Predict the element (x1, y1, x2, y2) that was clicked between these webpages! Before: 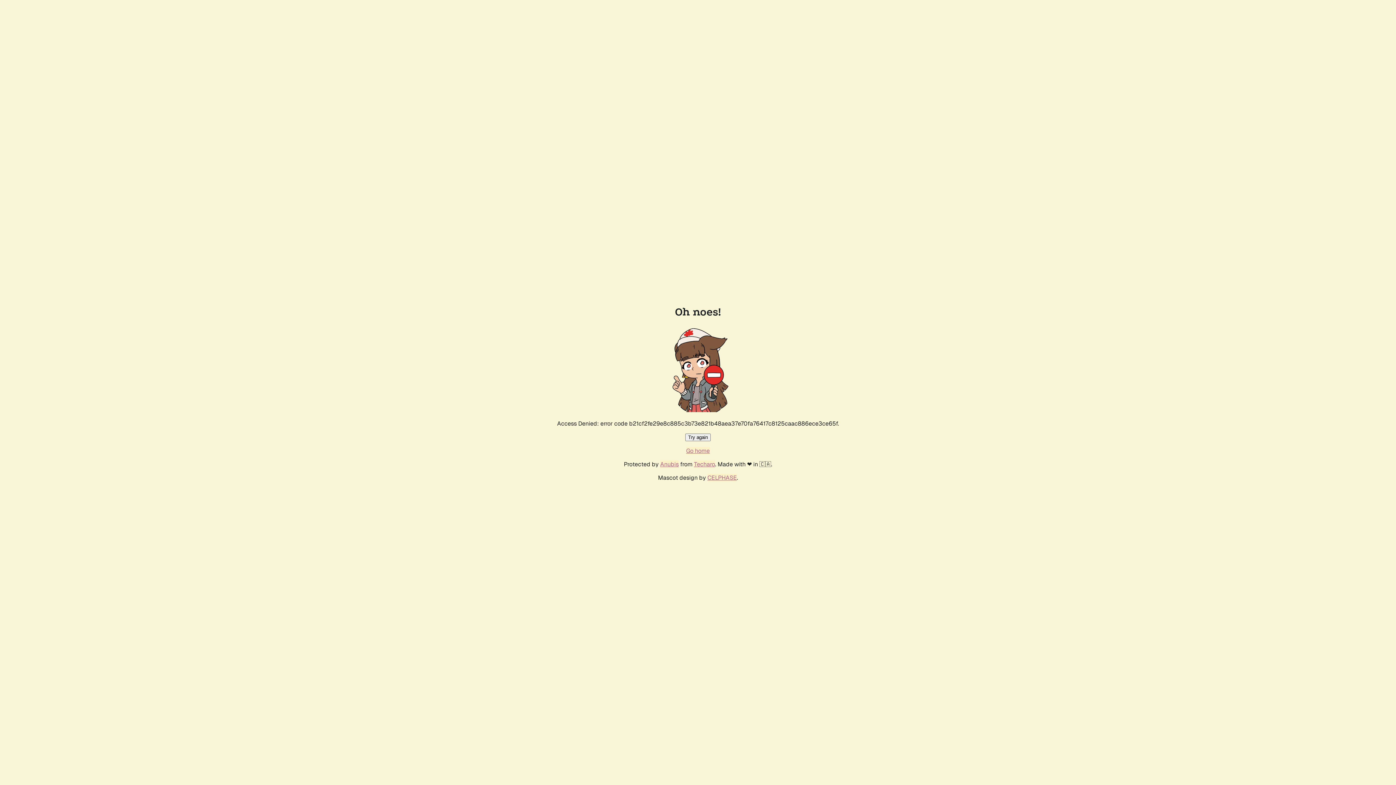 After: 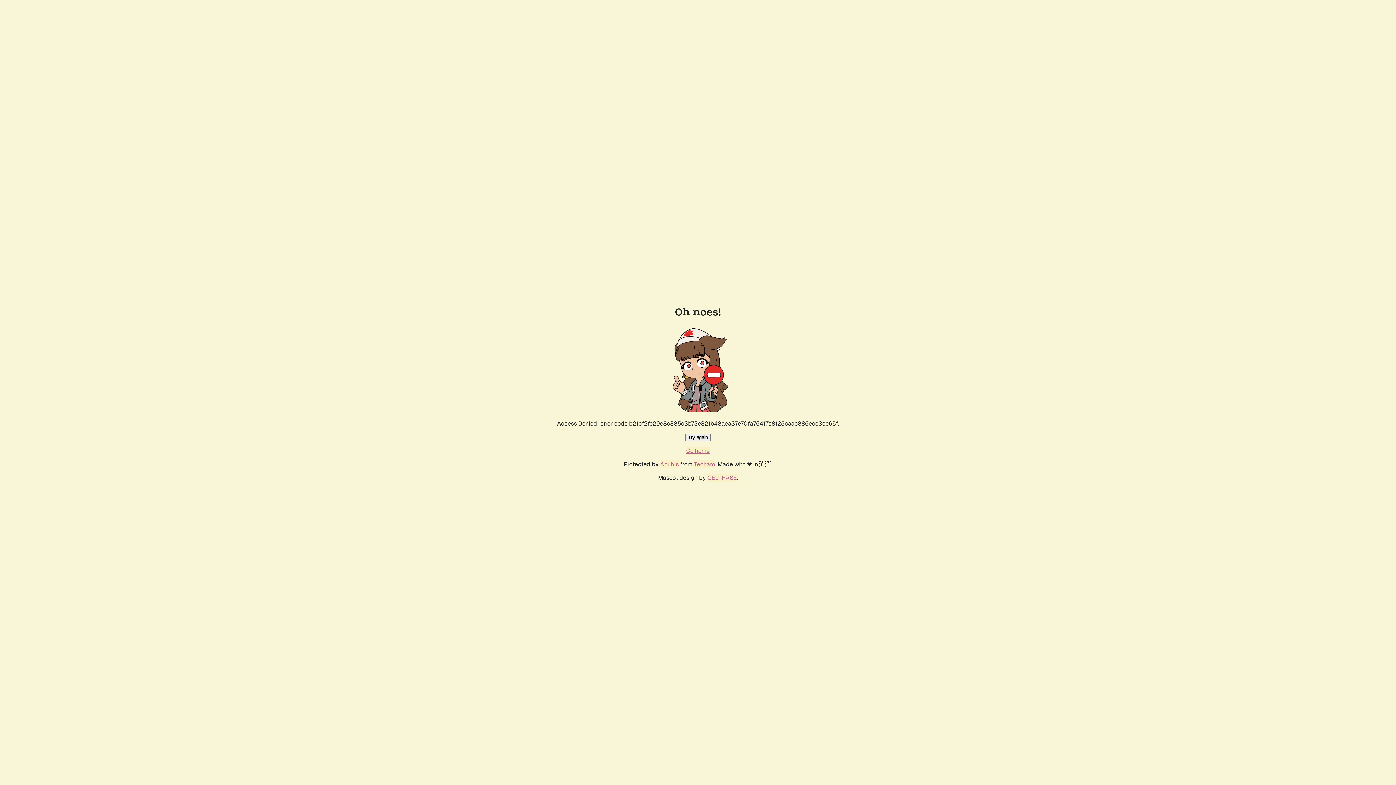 Action: label: Try again bbox: (685, 433, 710, 441)